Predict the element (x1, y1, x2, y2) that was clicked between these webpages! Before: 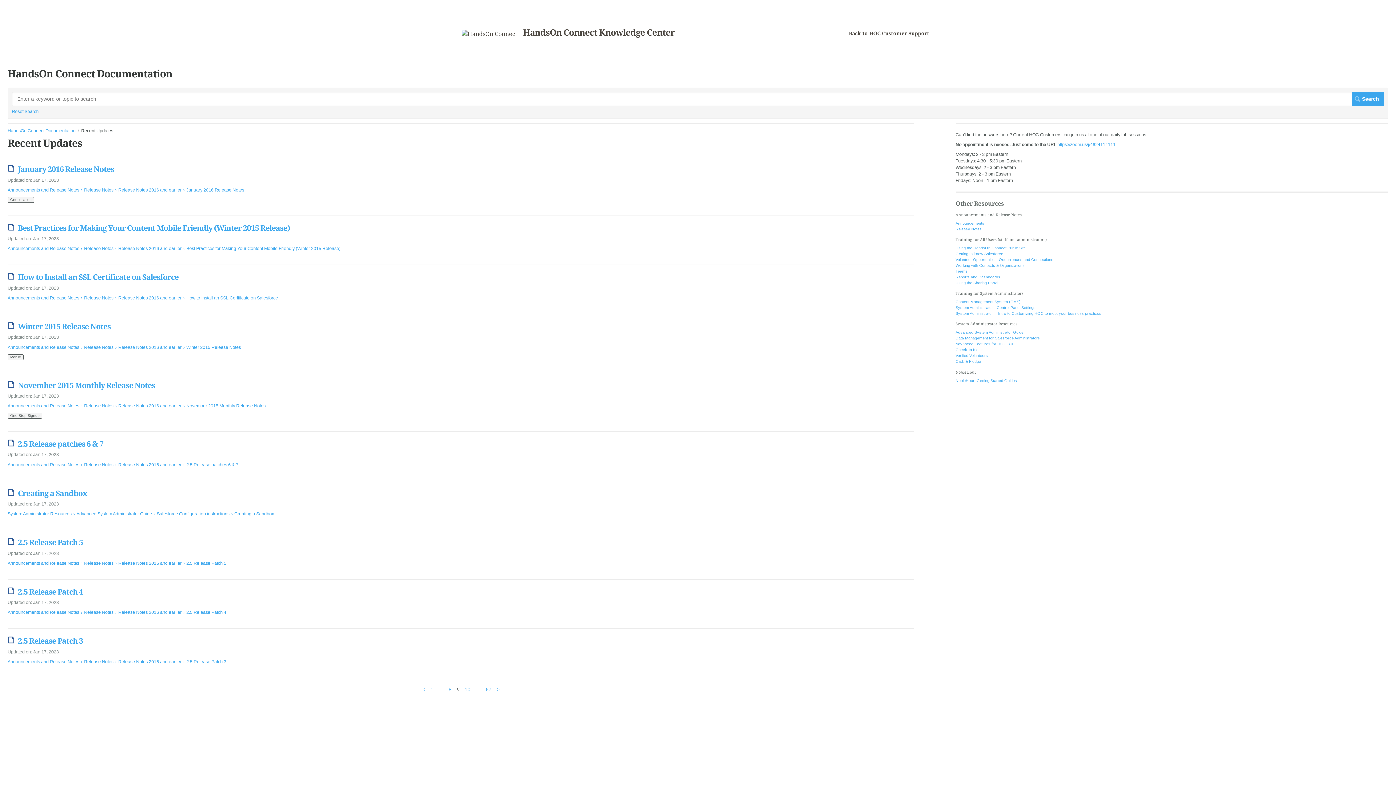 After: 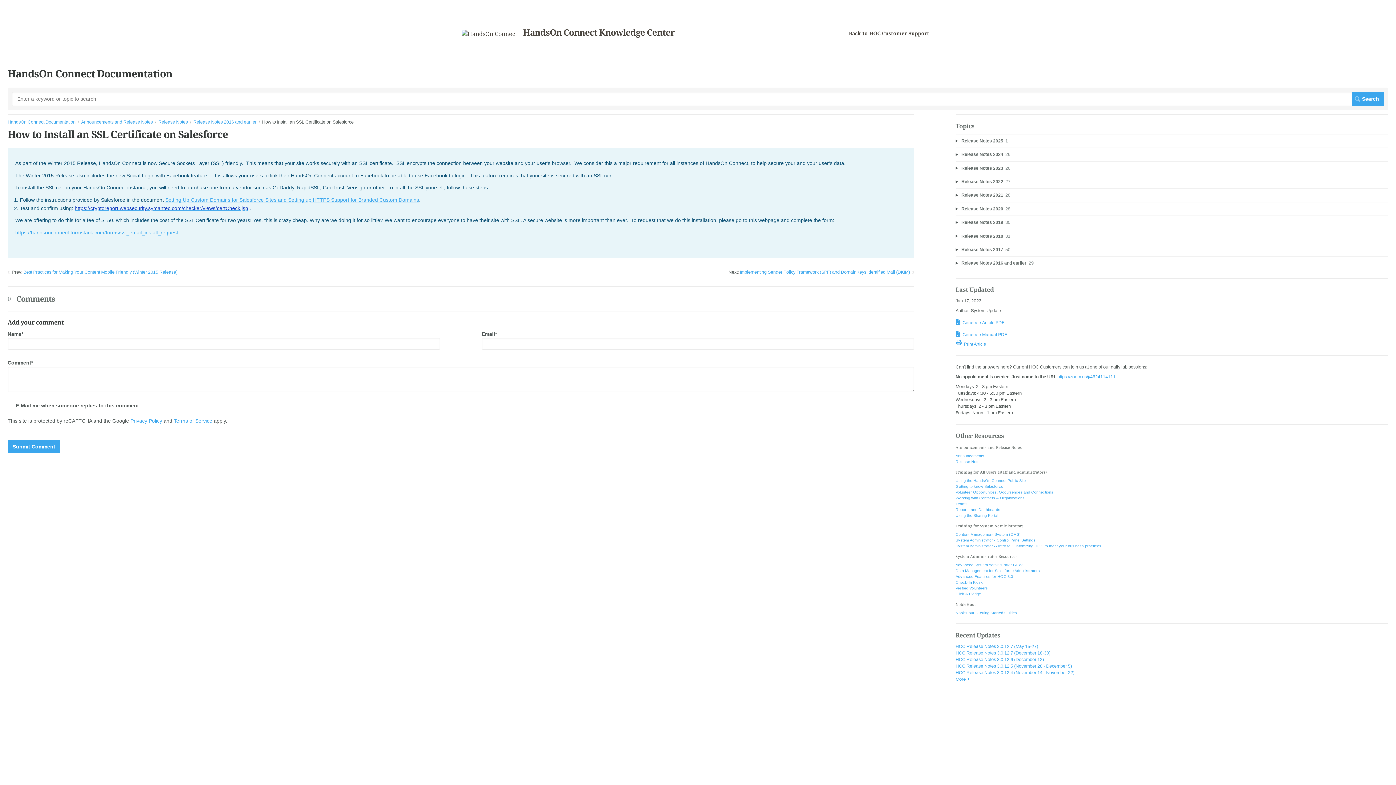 Action: label: How to Install an SSL Certificate on Salesforce bbox: (182, 295, 278, 301)